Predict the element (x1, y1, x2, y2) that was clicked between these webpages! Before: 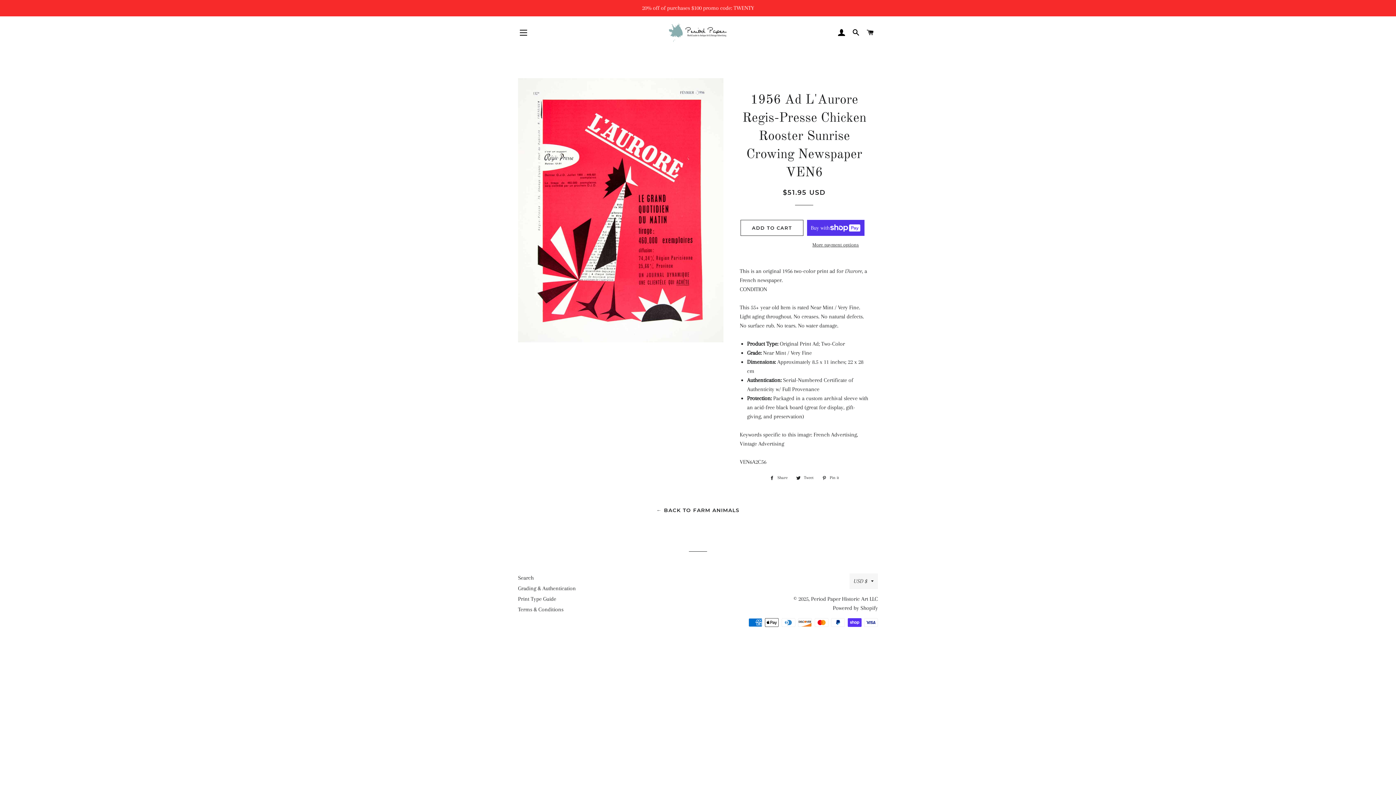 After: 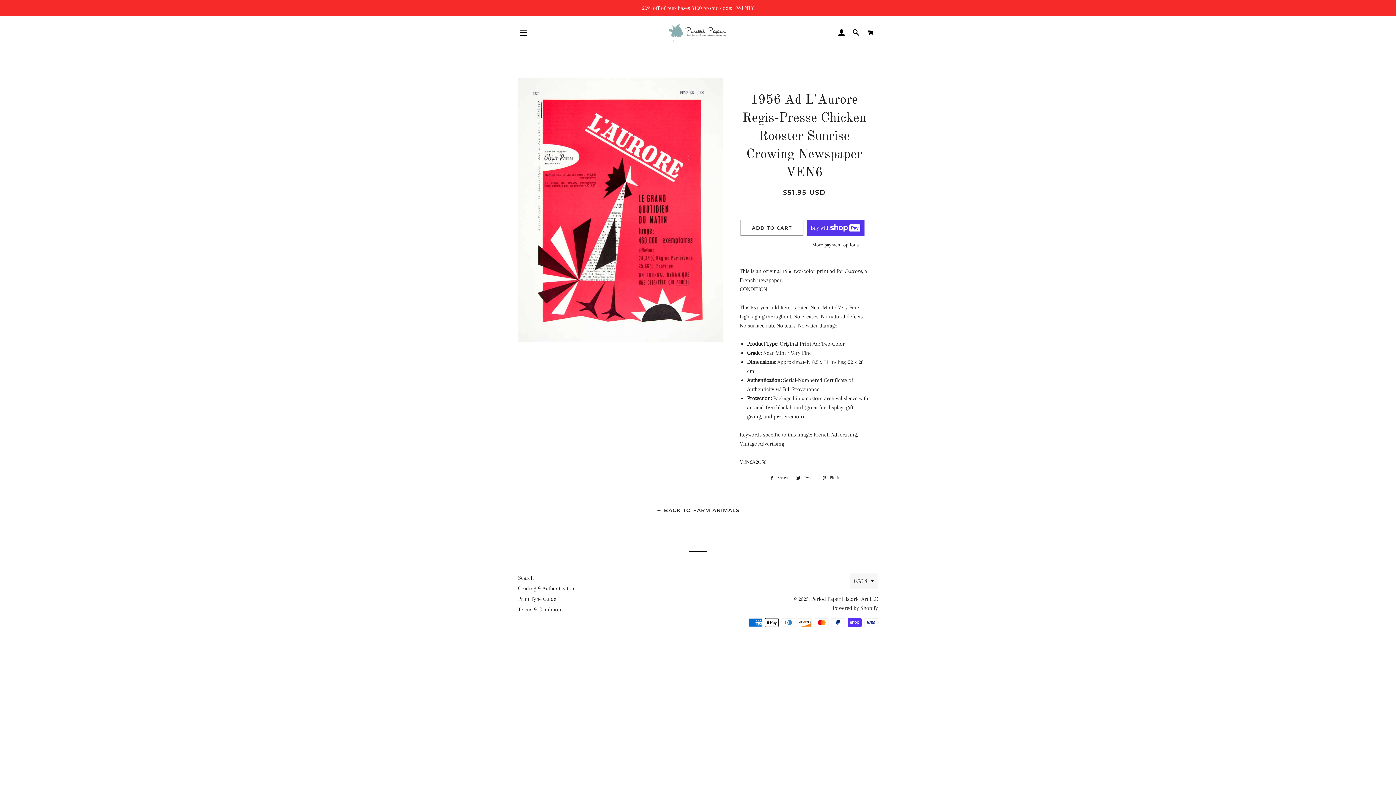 Action: label:  Pin it
Pin on Pinterest bbox: (818, 474, 842, 482)